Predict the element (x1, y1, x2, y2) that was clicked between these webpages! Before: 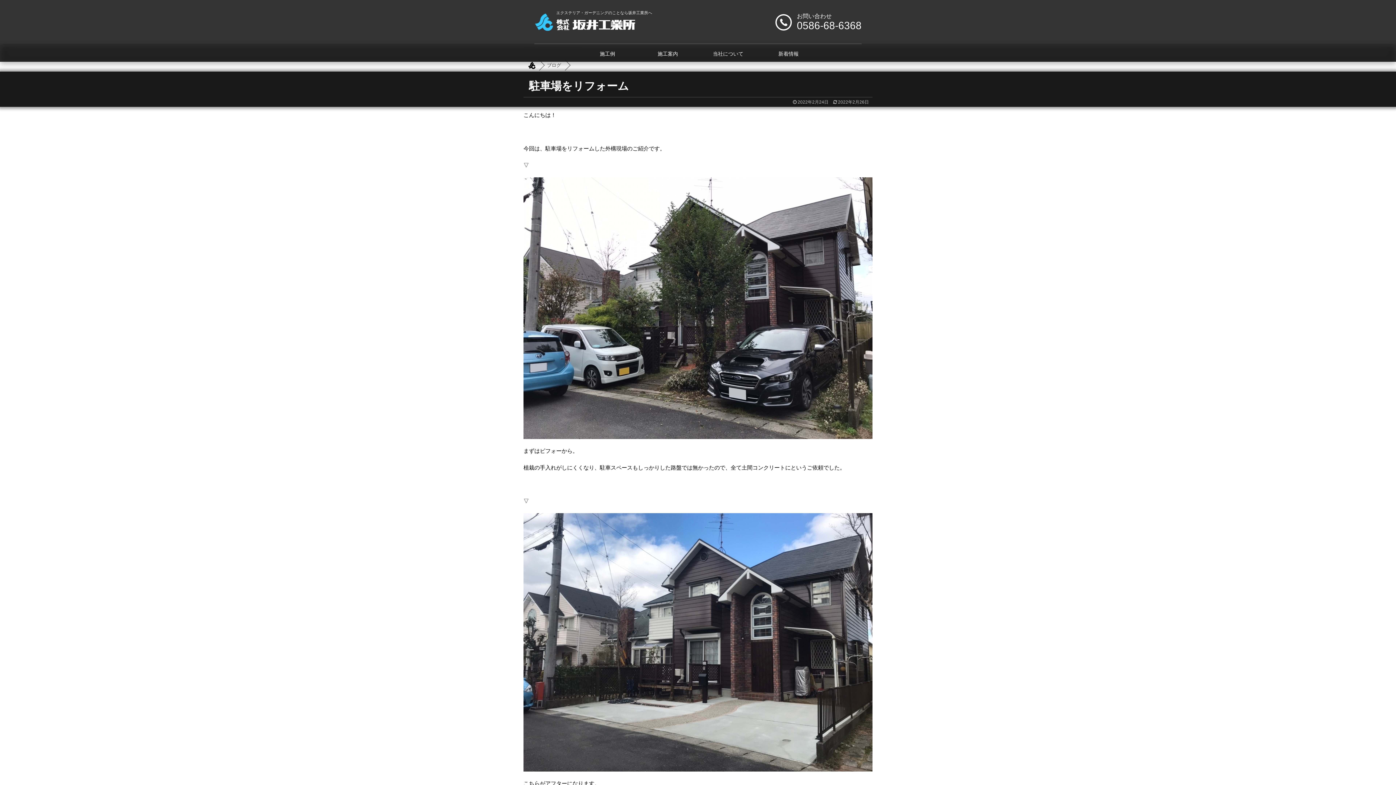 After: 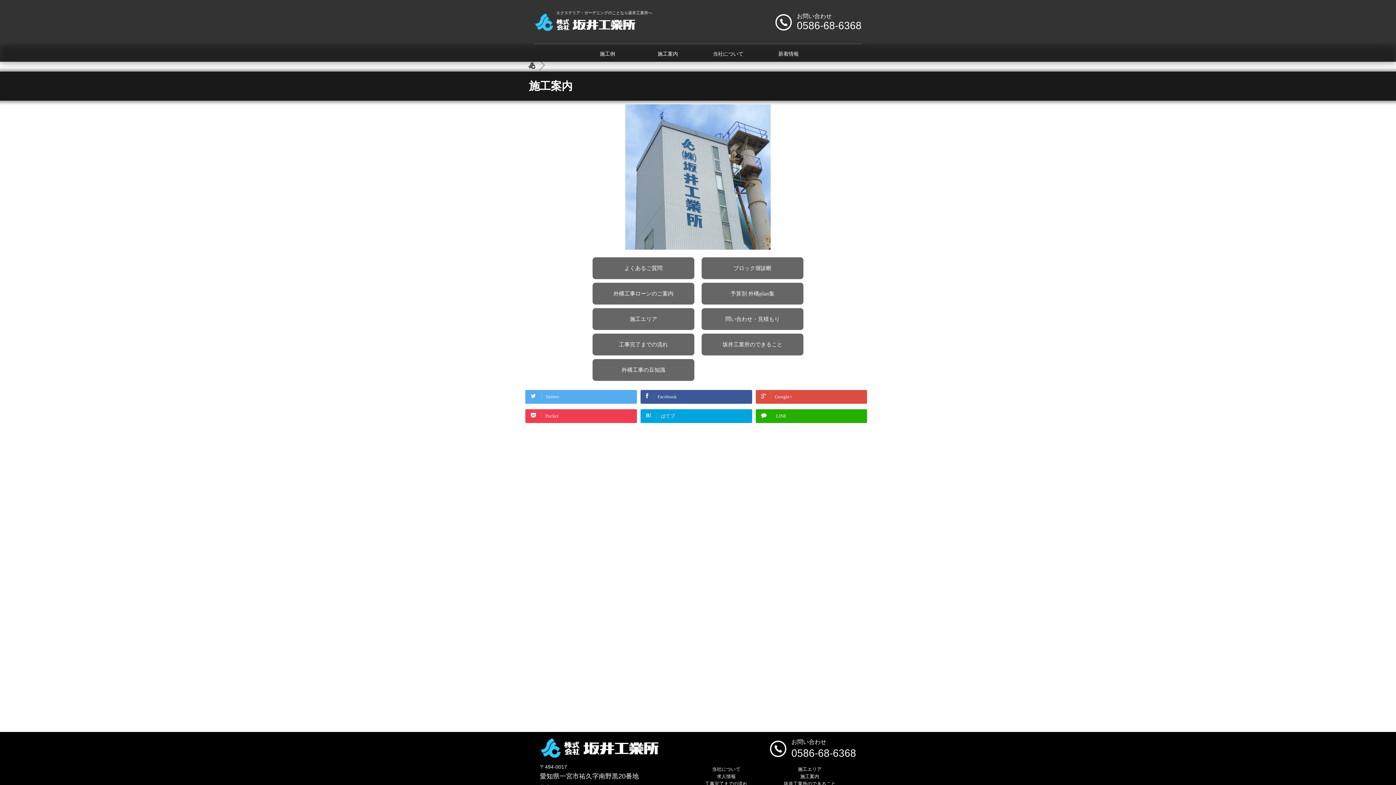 Action: bbox: (638, 45, 697, 63) label: 施工案内